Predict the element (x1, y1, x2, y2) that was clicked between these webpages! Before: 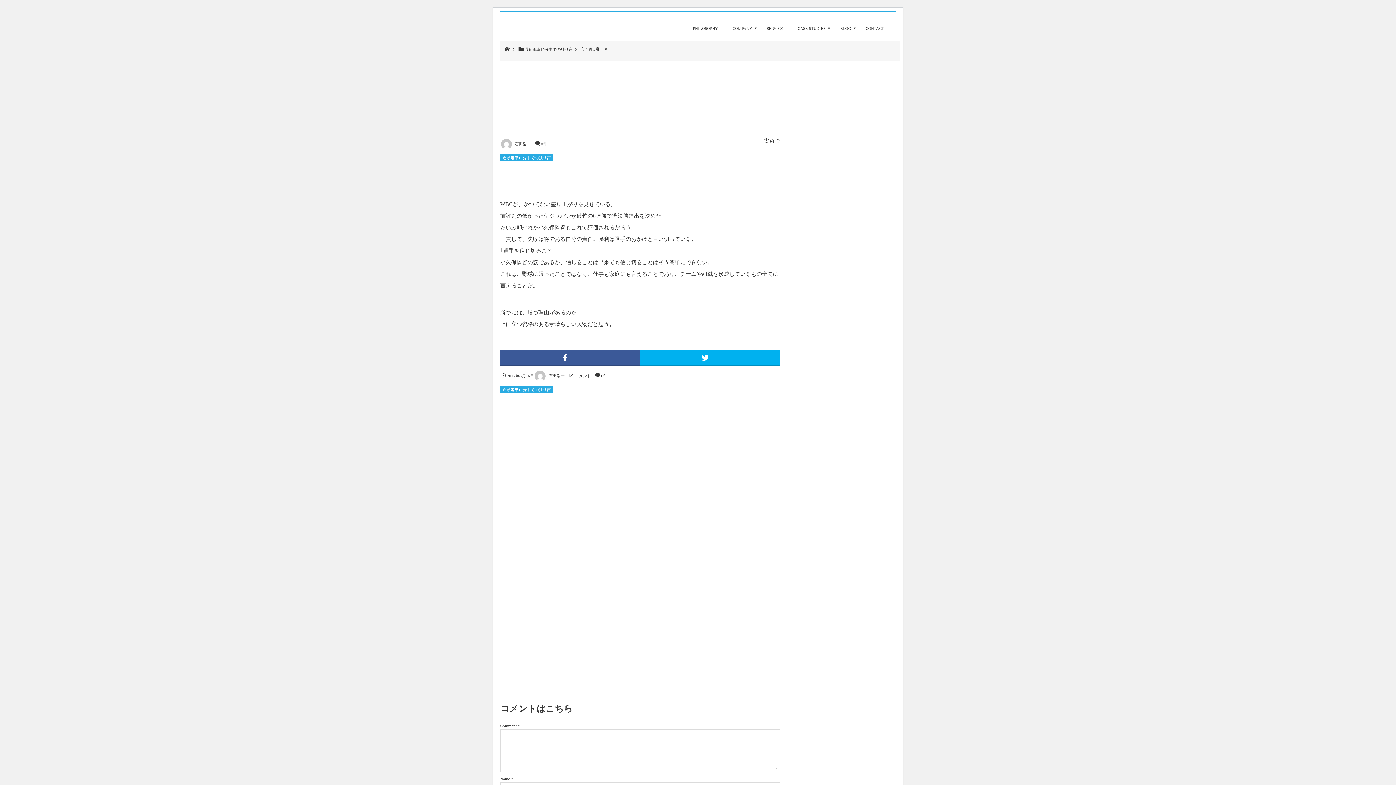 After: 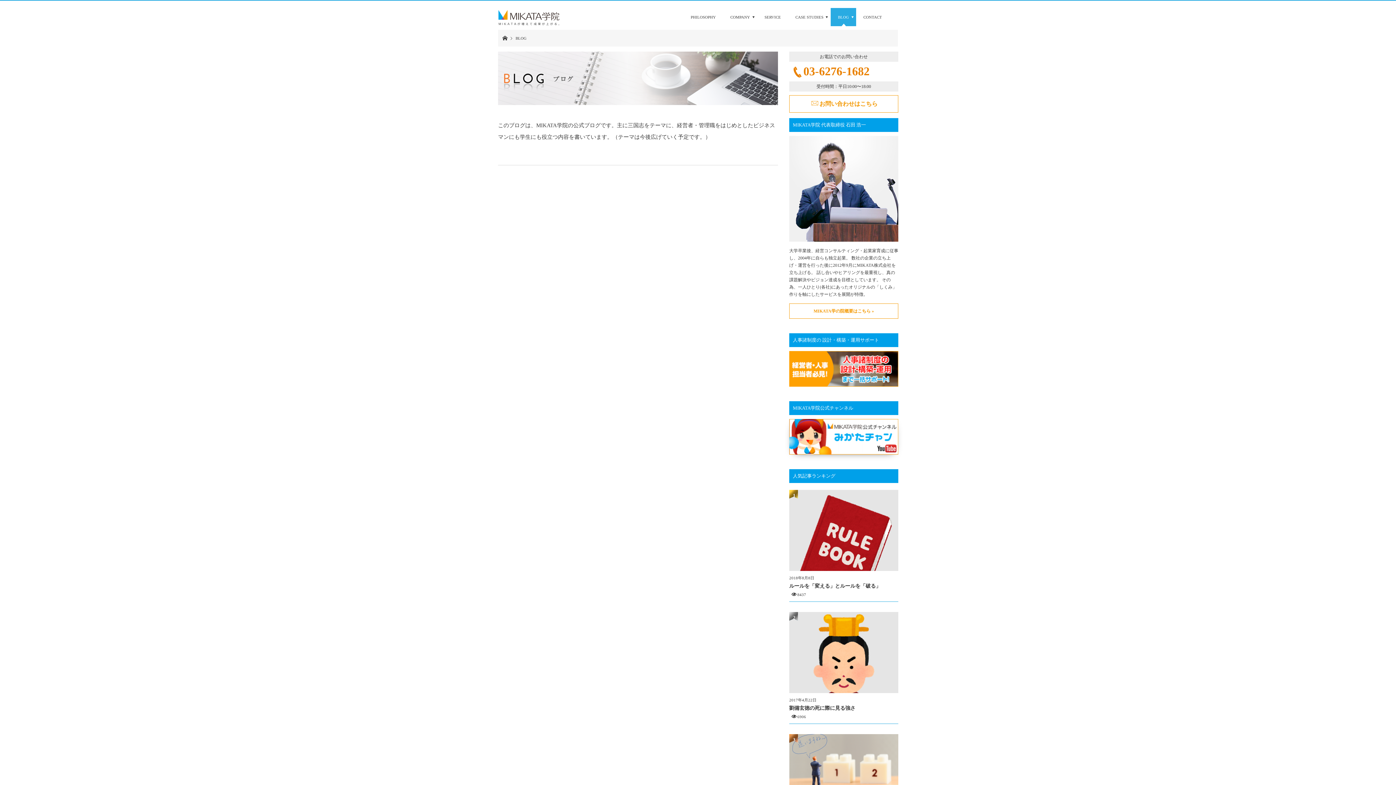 Action: label: BLOG
ブログ bbox: (833, 19, 858, 37)